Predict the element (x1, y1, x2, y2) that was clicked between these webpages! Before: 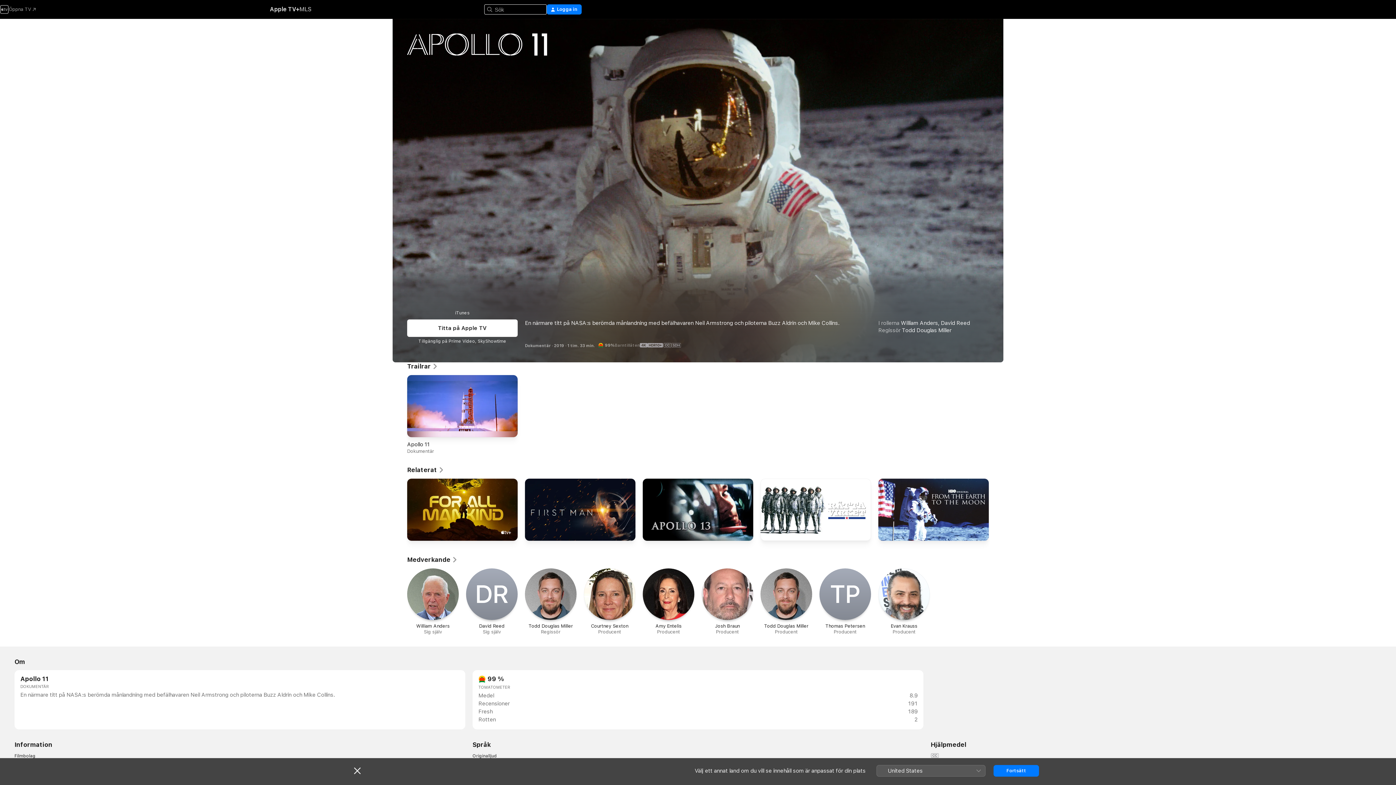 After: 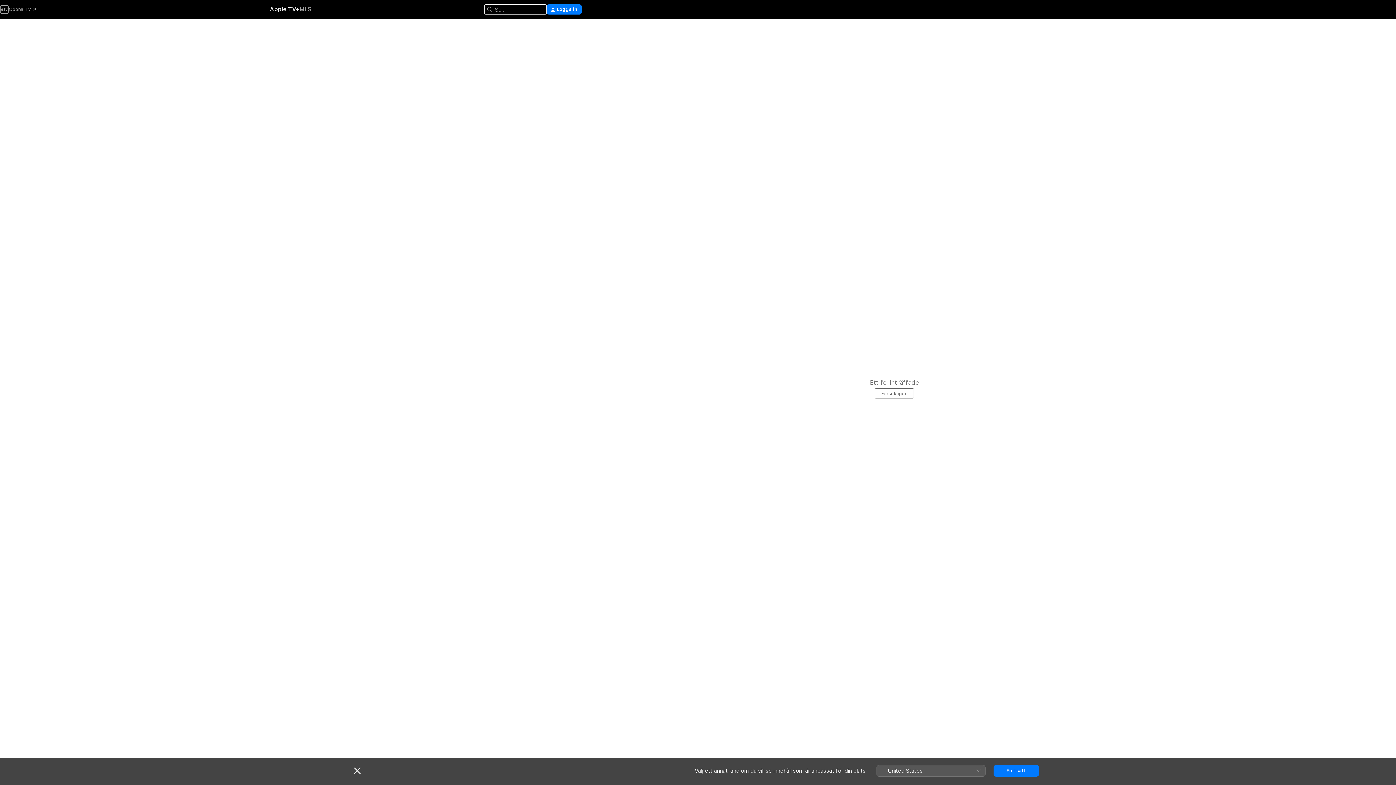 Action: bbox: (584, 568, 635, 635) label: Courtney Sexton

Producent